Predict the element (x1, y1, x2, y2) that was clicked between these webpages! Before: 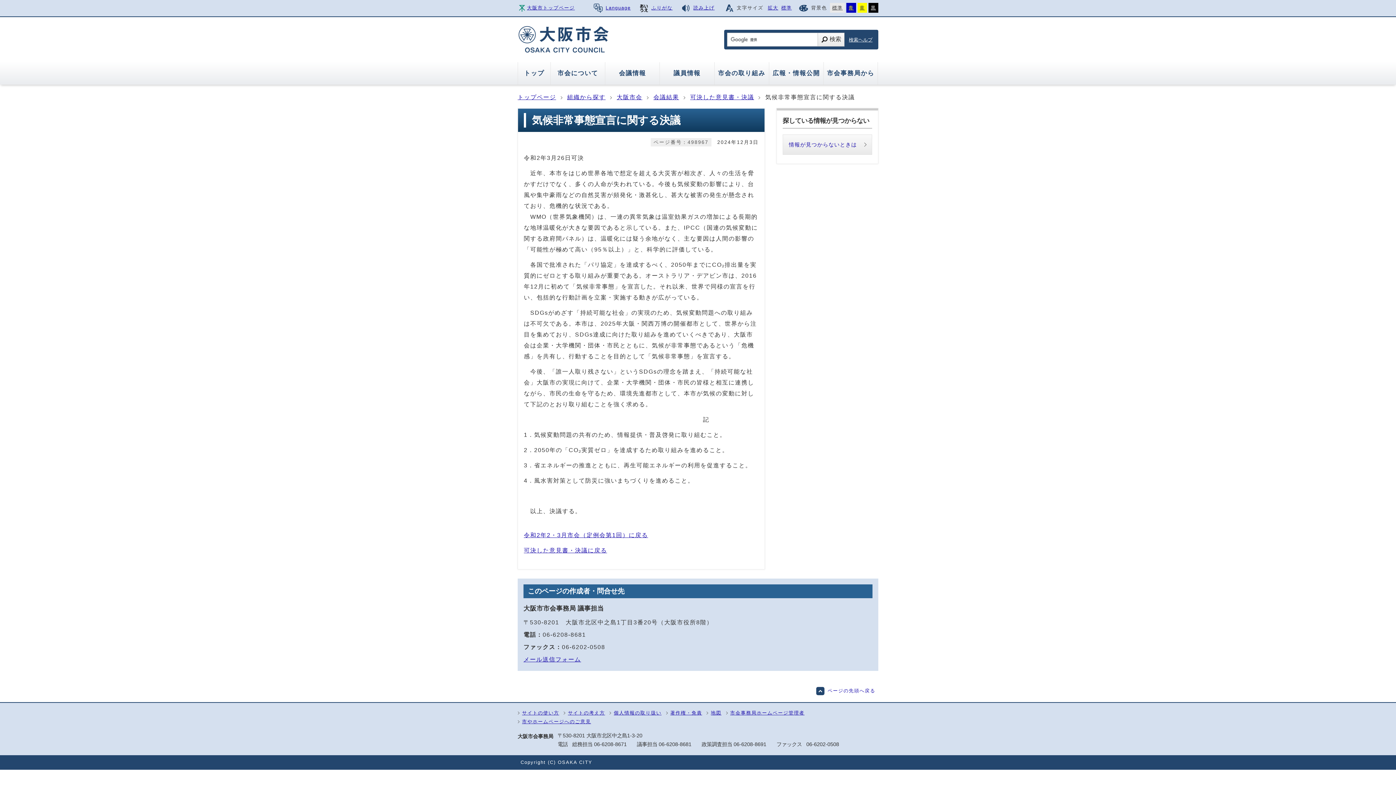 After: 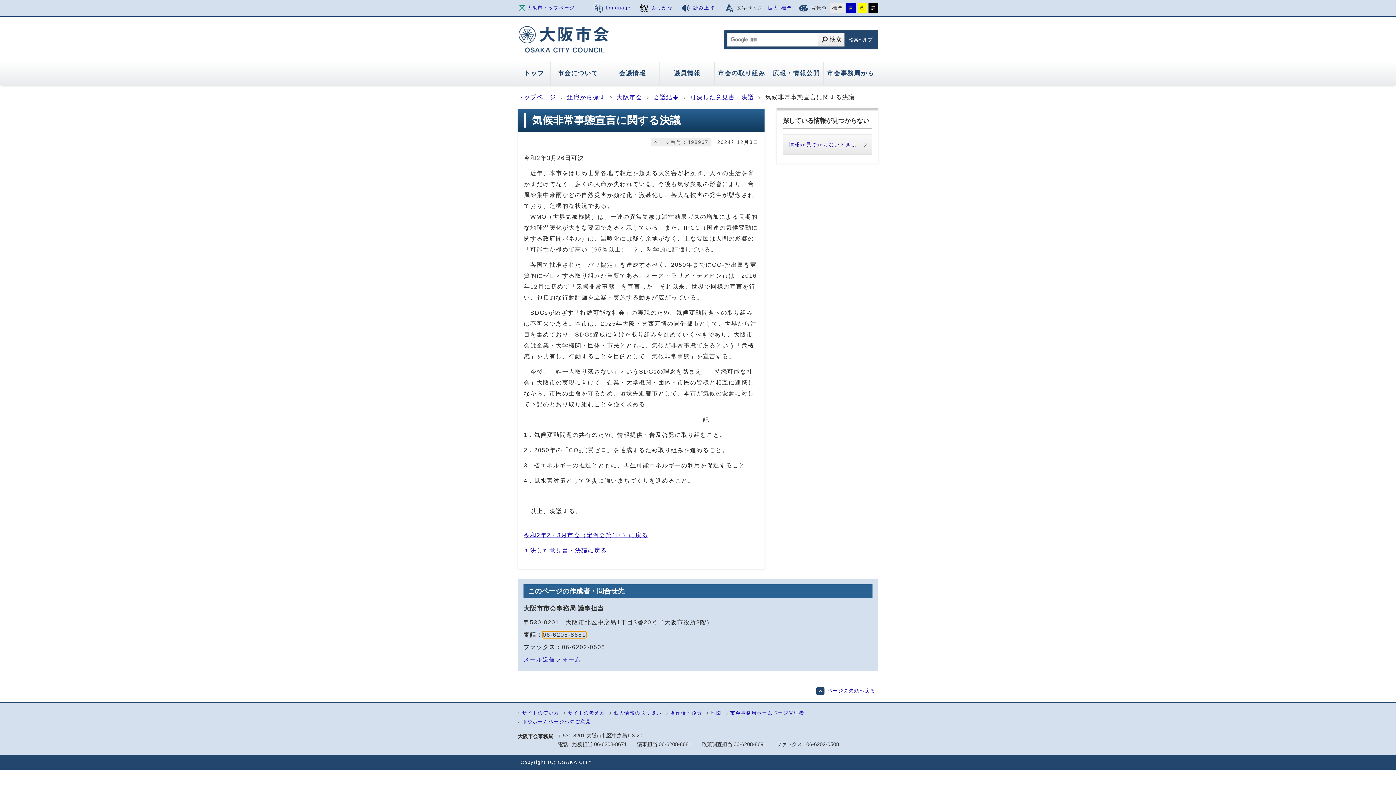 Action: label: 06-6208-8681 bbox: (542, 632, 586, 638)